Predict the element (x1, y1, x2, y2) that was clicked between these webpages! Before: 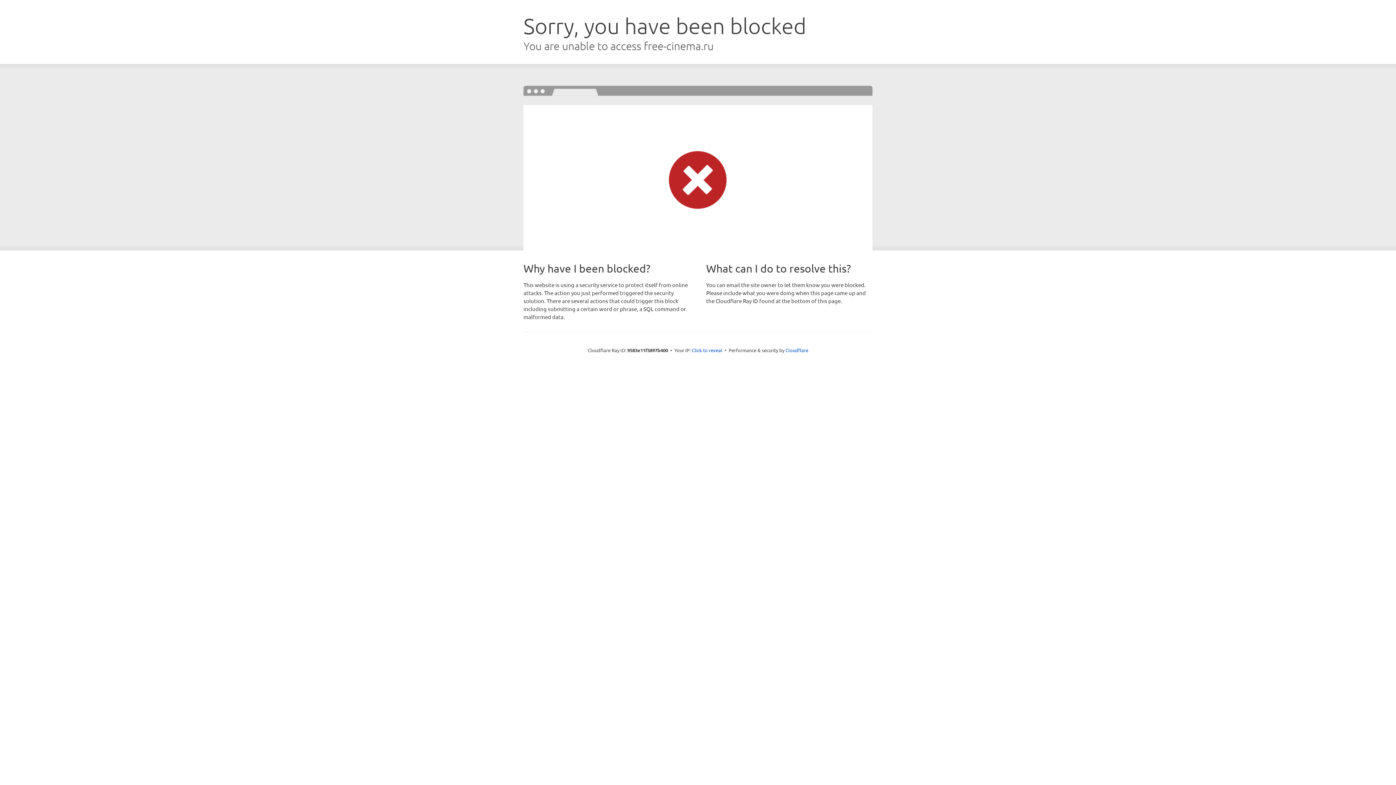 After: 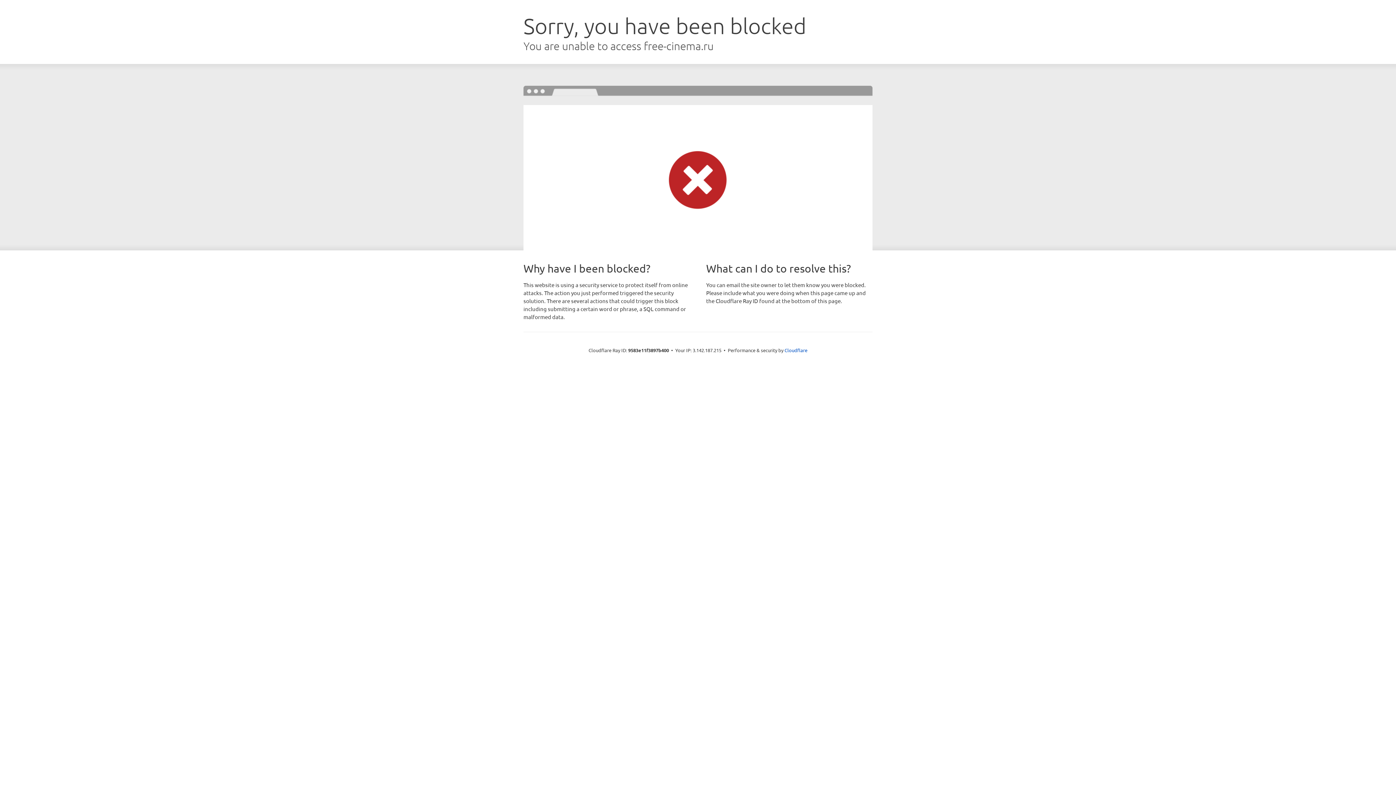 Action: label: Click to reveal bbox: (692, 346, 722, 353)